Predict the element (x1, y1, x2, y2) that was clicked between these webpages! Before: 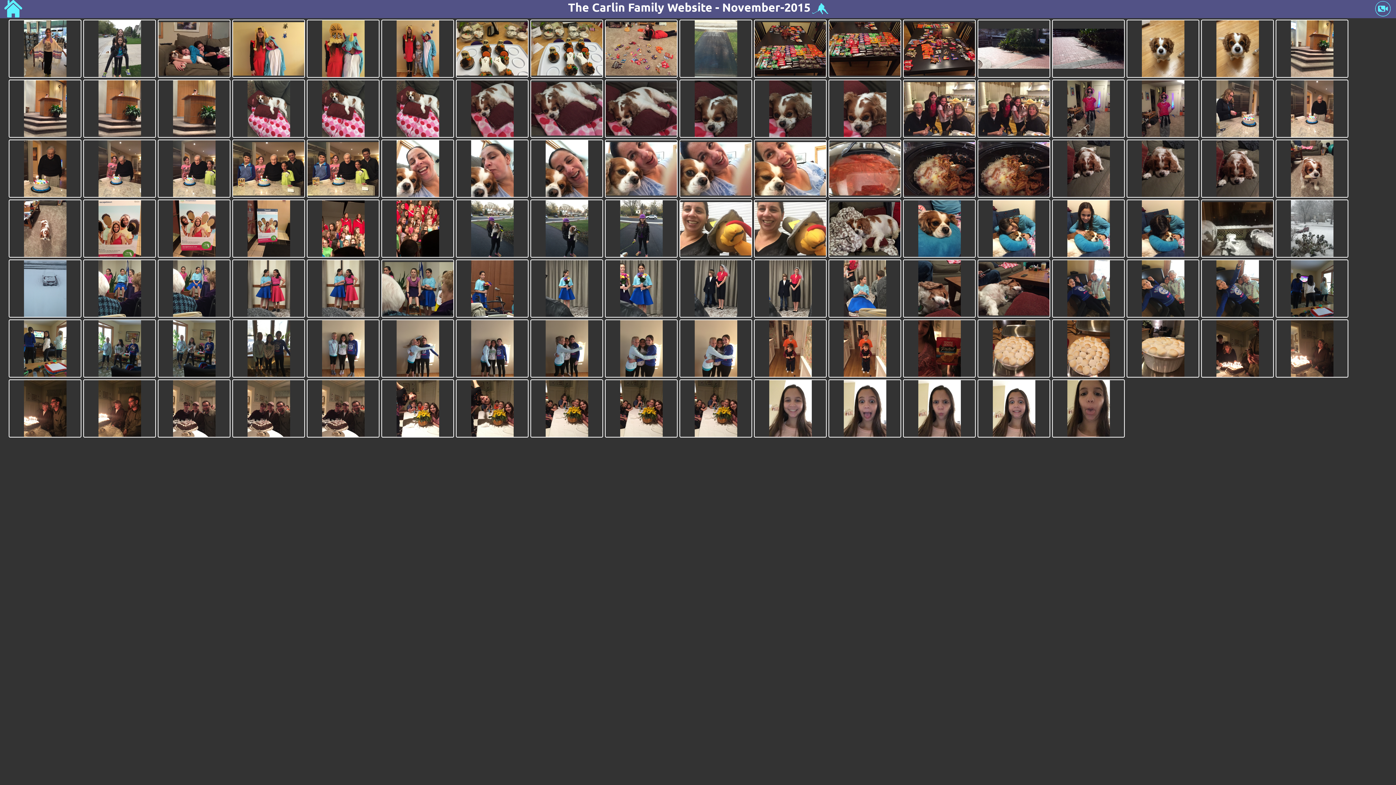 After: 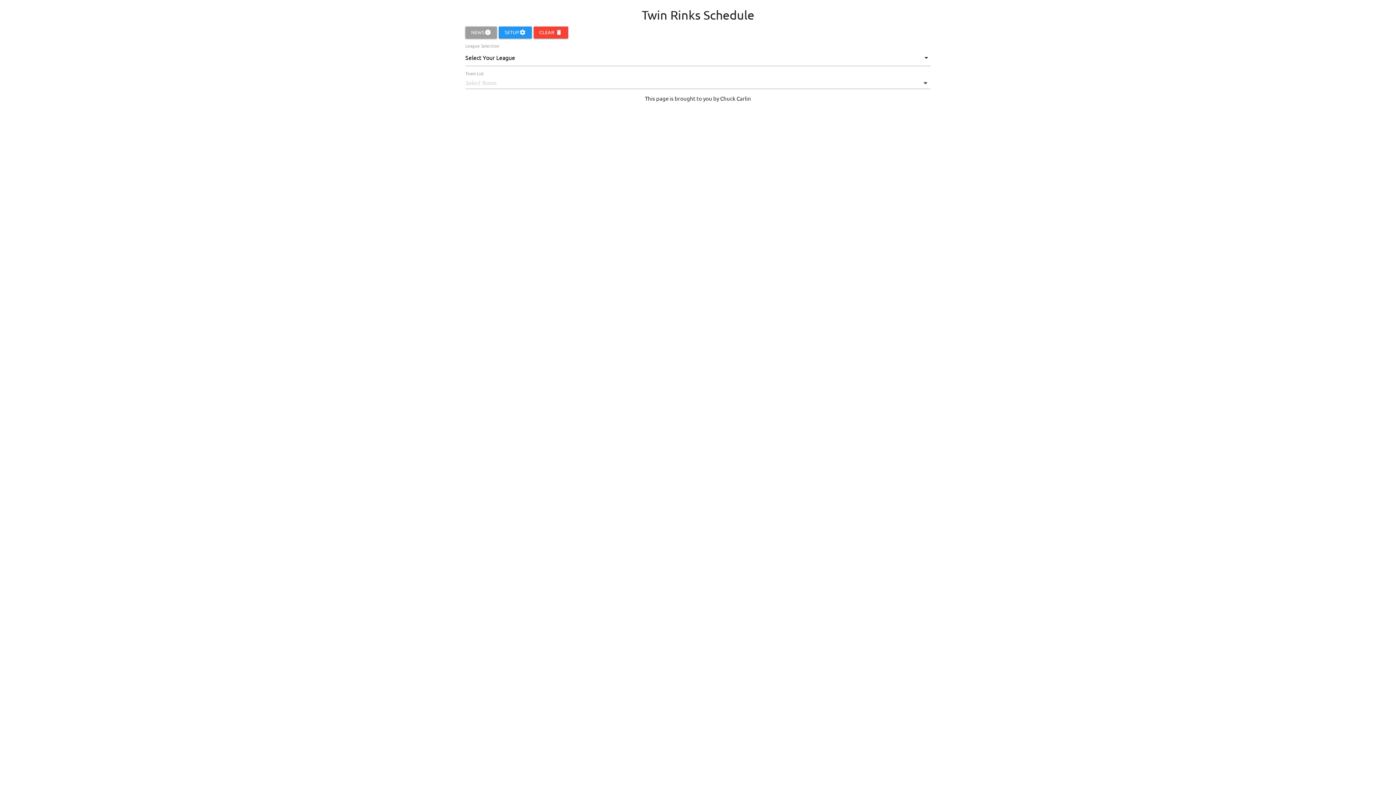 Action: bbox: (810, 0, 828, 18)